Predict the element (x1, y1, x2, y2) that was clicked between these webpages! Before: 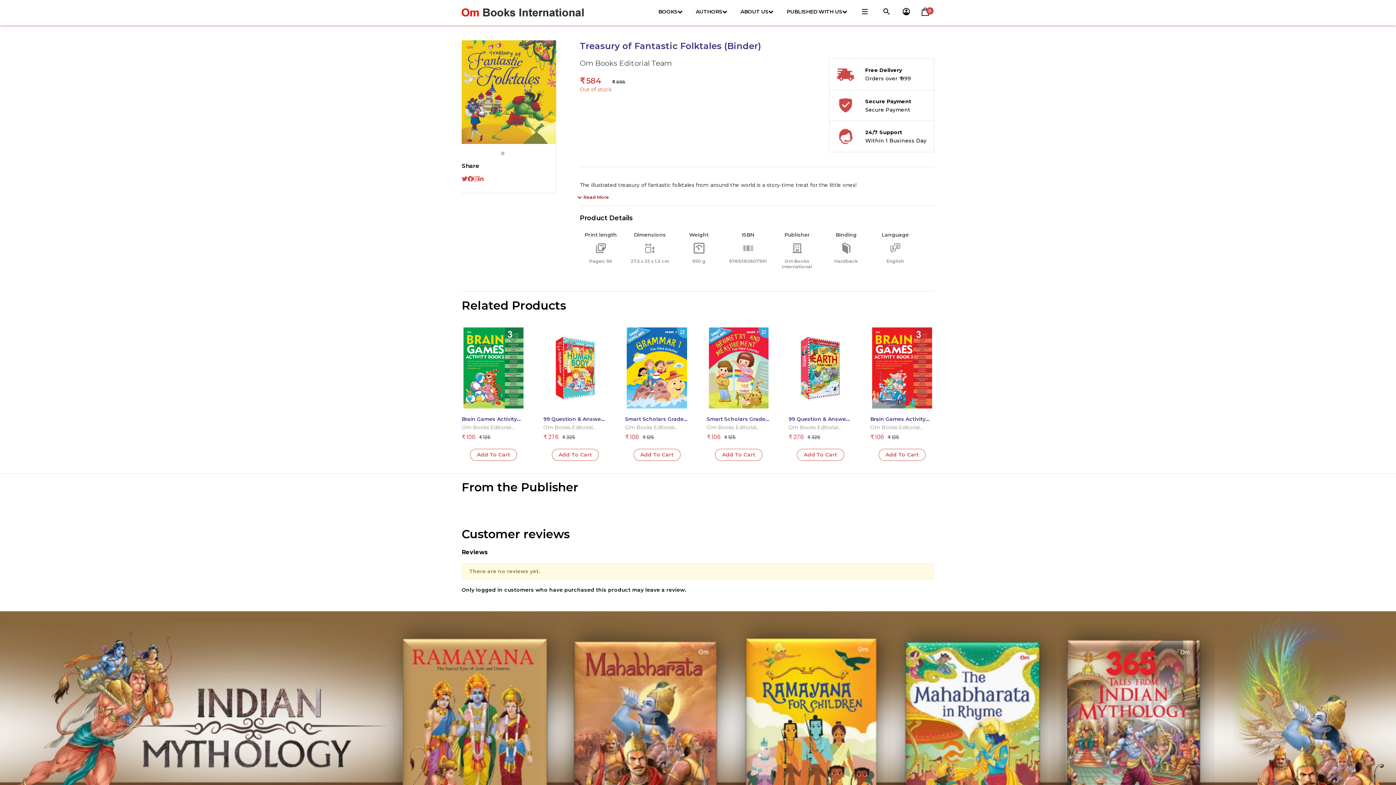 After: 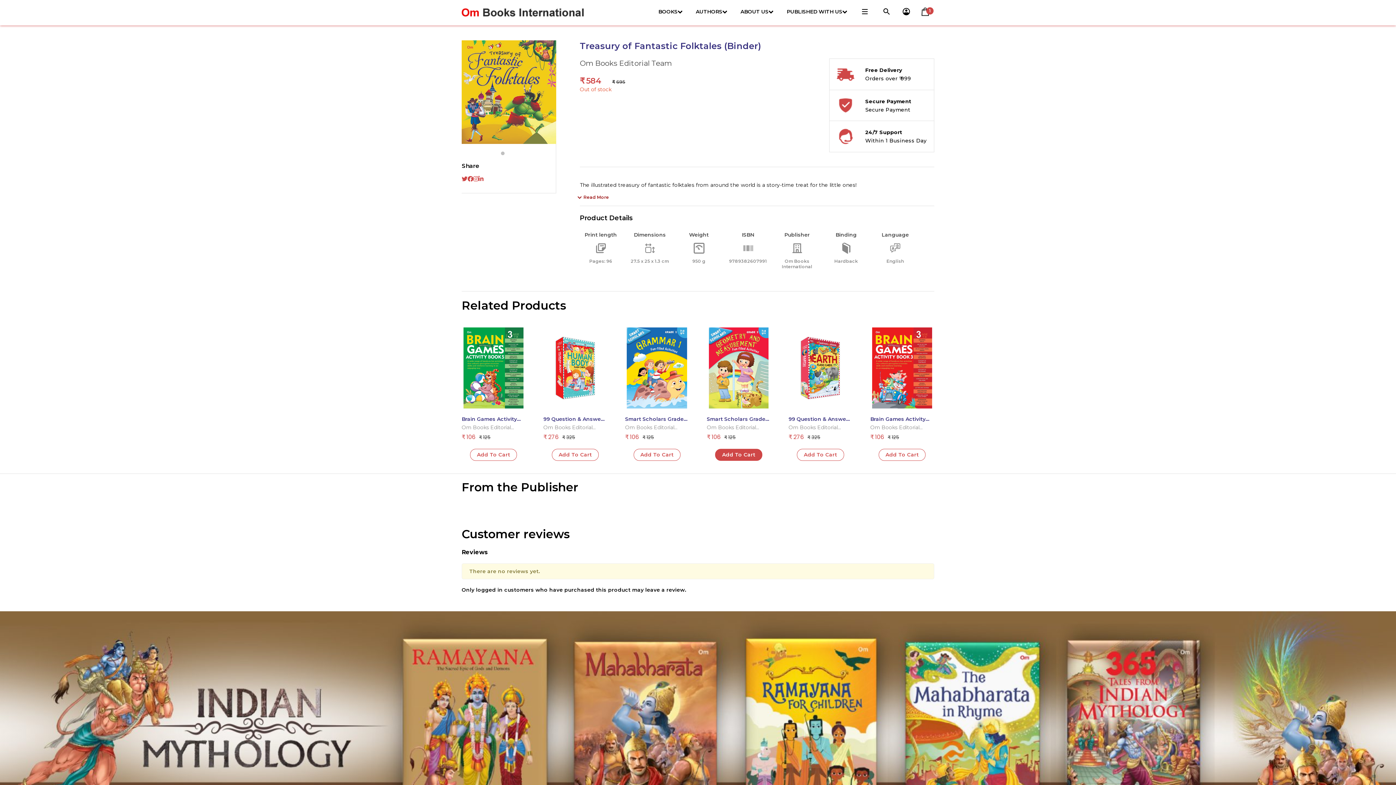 Action: bbox: (715, 449, 762, 461) label: Add to cart: “Smart Scholars Grade 2 Geometry And Measurement”